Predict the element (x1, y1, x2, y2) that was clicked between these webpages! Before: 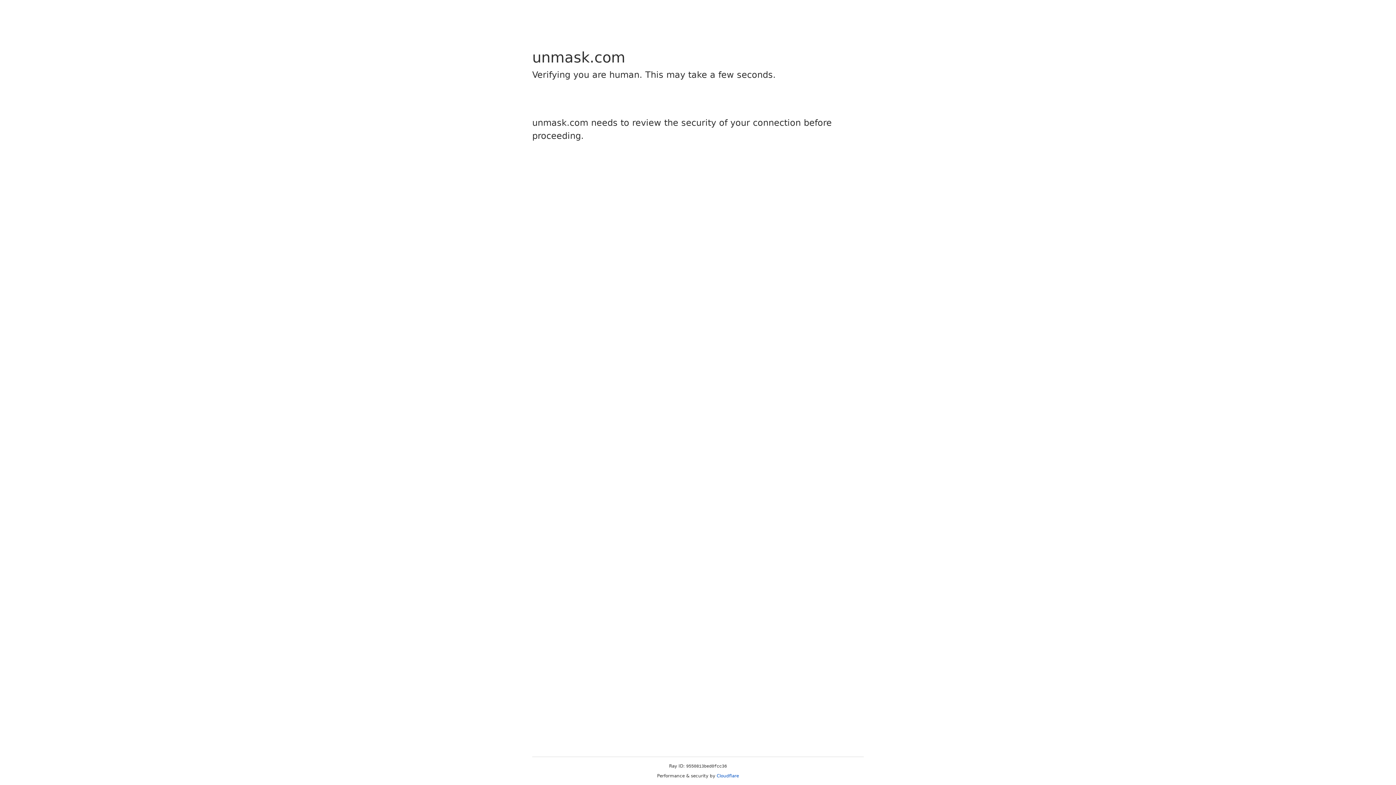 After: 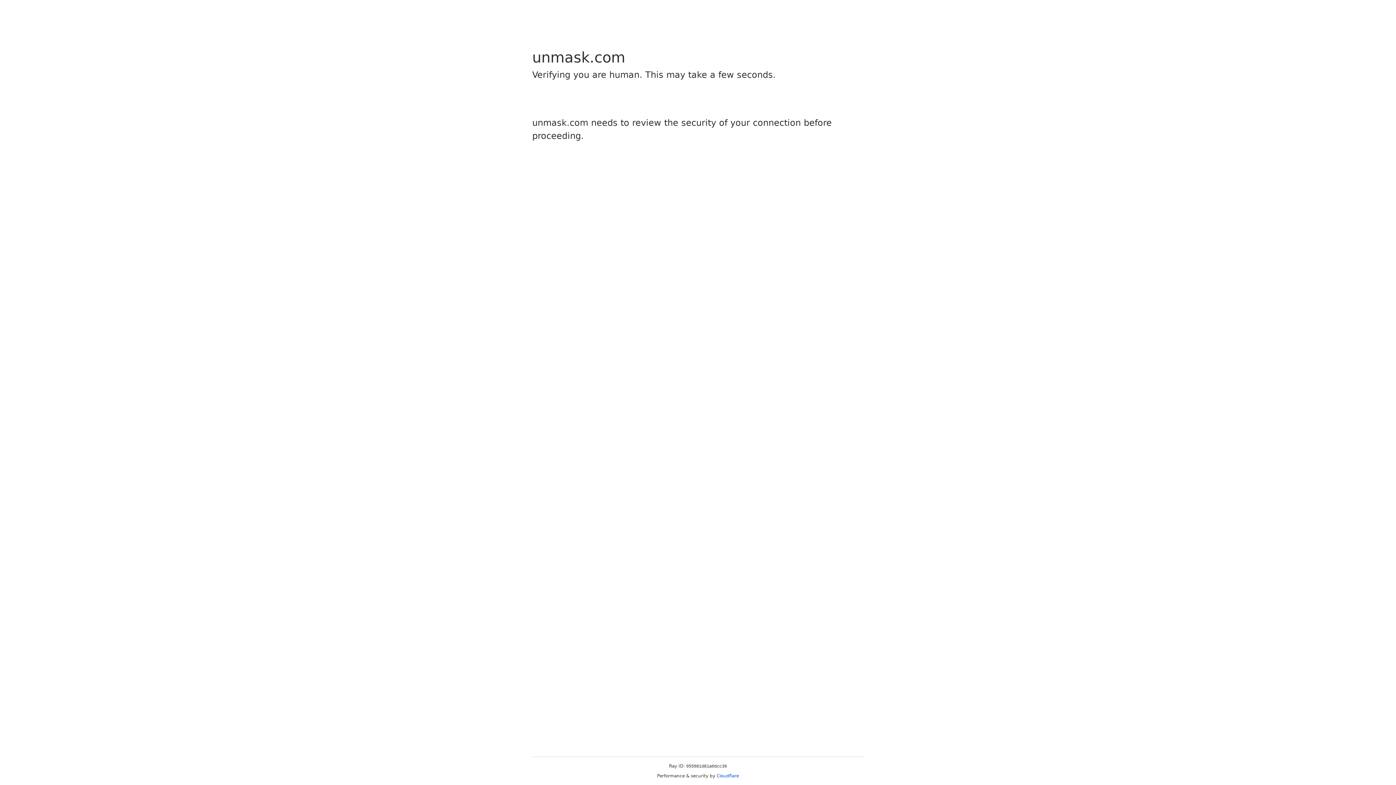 Action: label: Cloudflare bbox: (716, 773, 739, 778)